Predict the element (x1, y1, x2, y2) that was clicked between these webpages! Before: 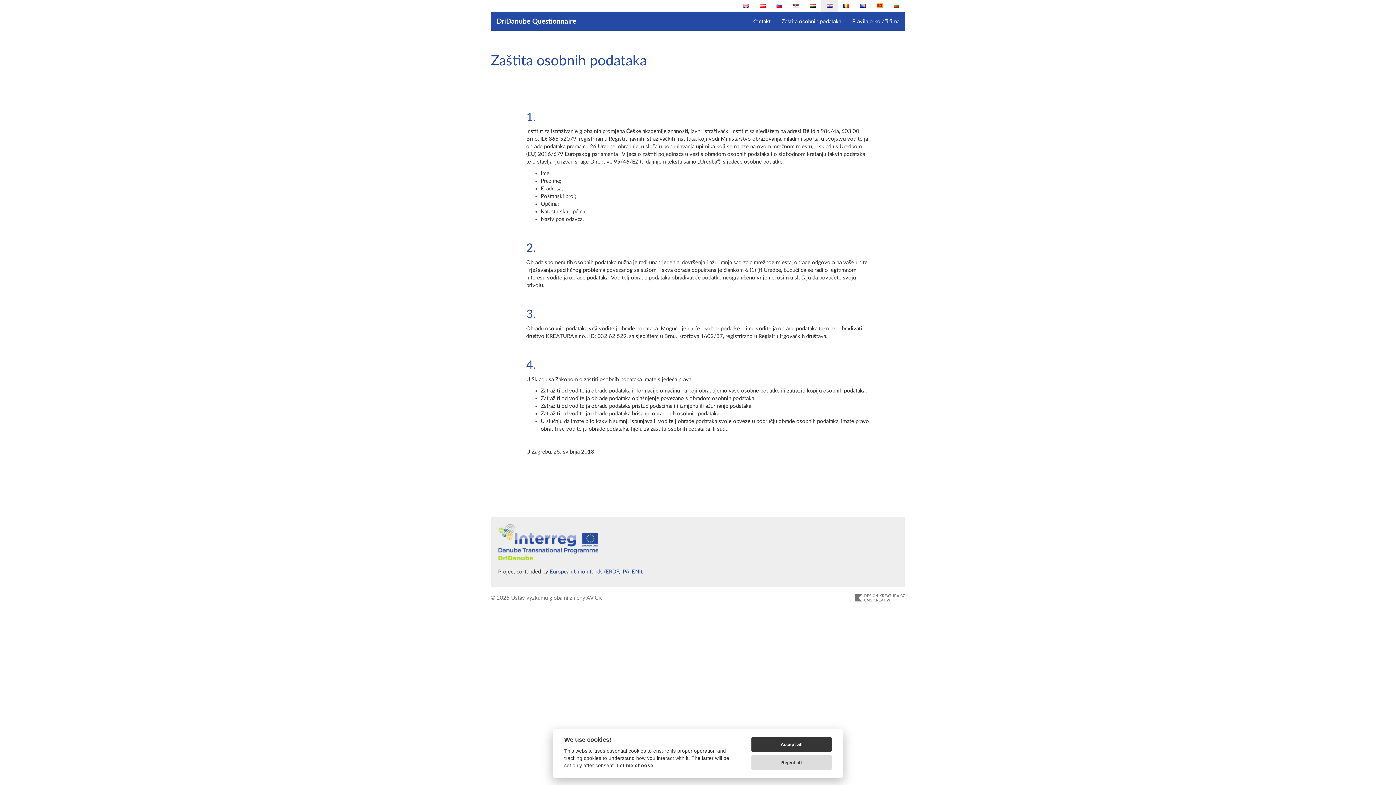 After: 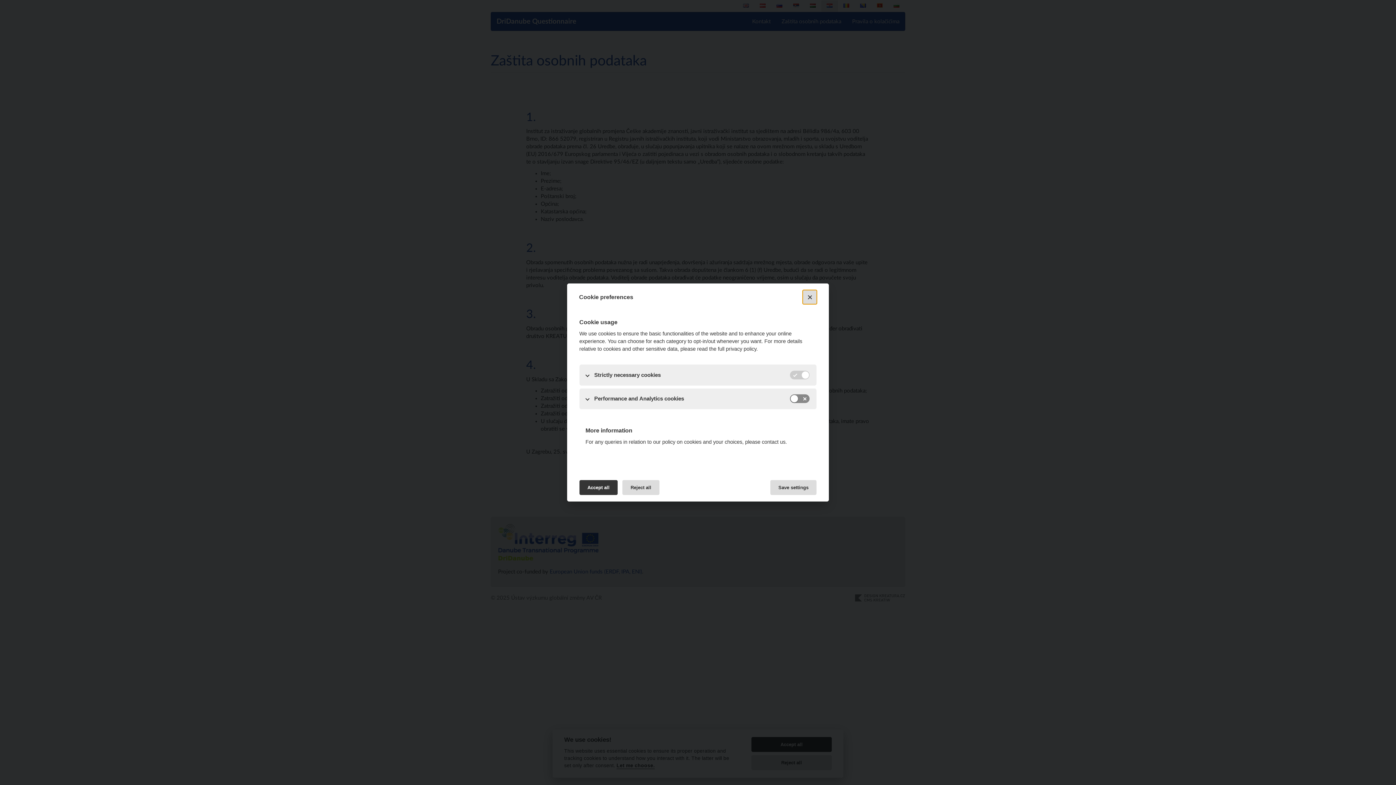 Action: bbox: (616, 763, 654, 769) label: Let me choose.